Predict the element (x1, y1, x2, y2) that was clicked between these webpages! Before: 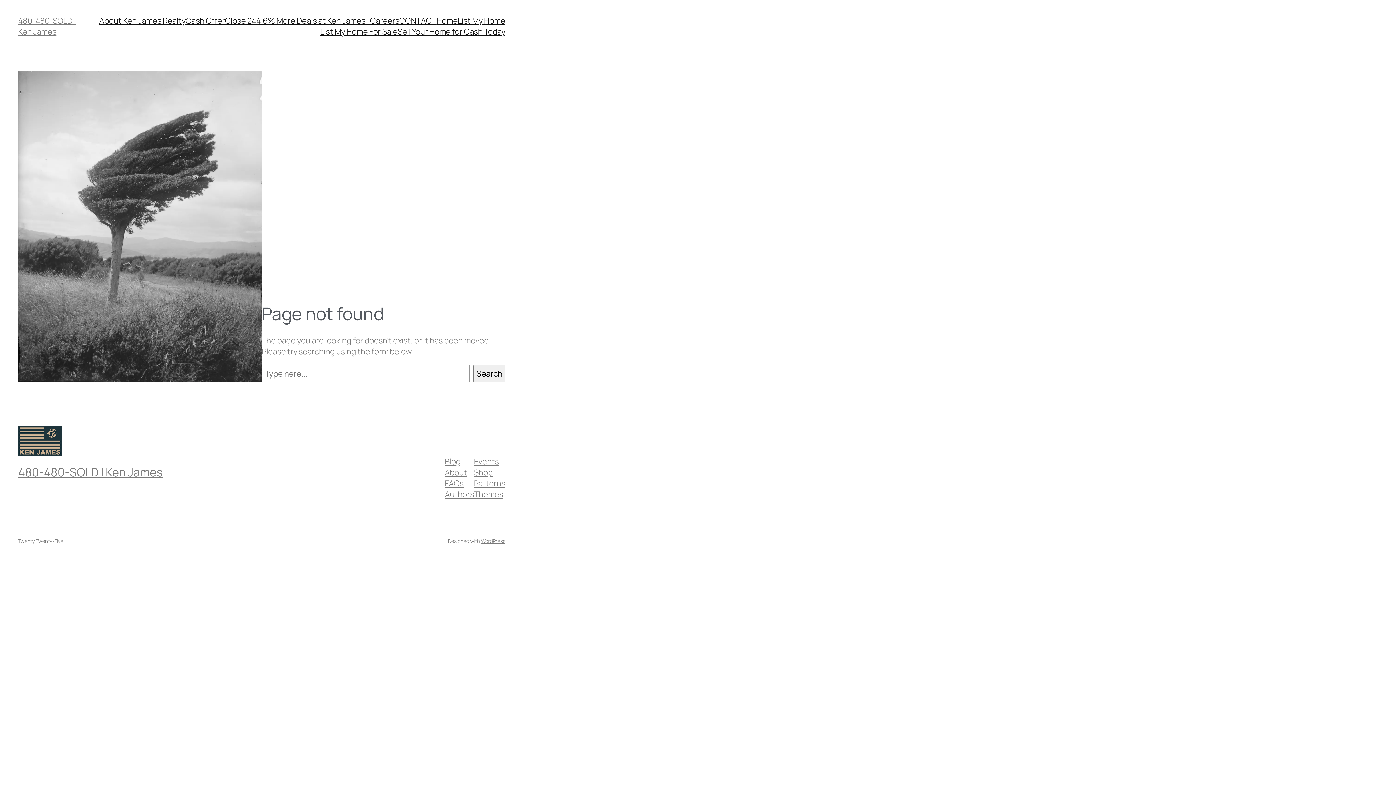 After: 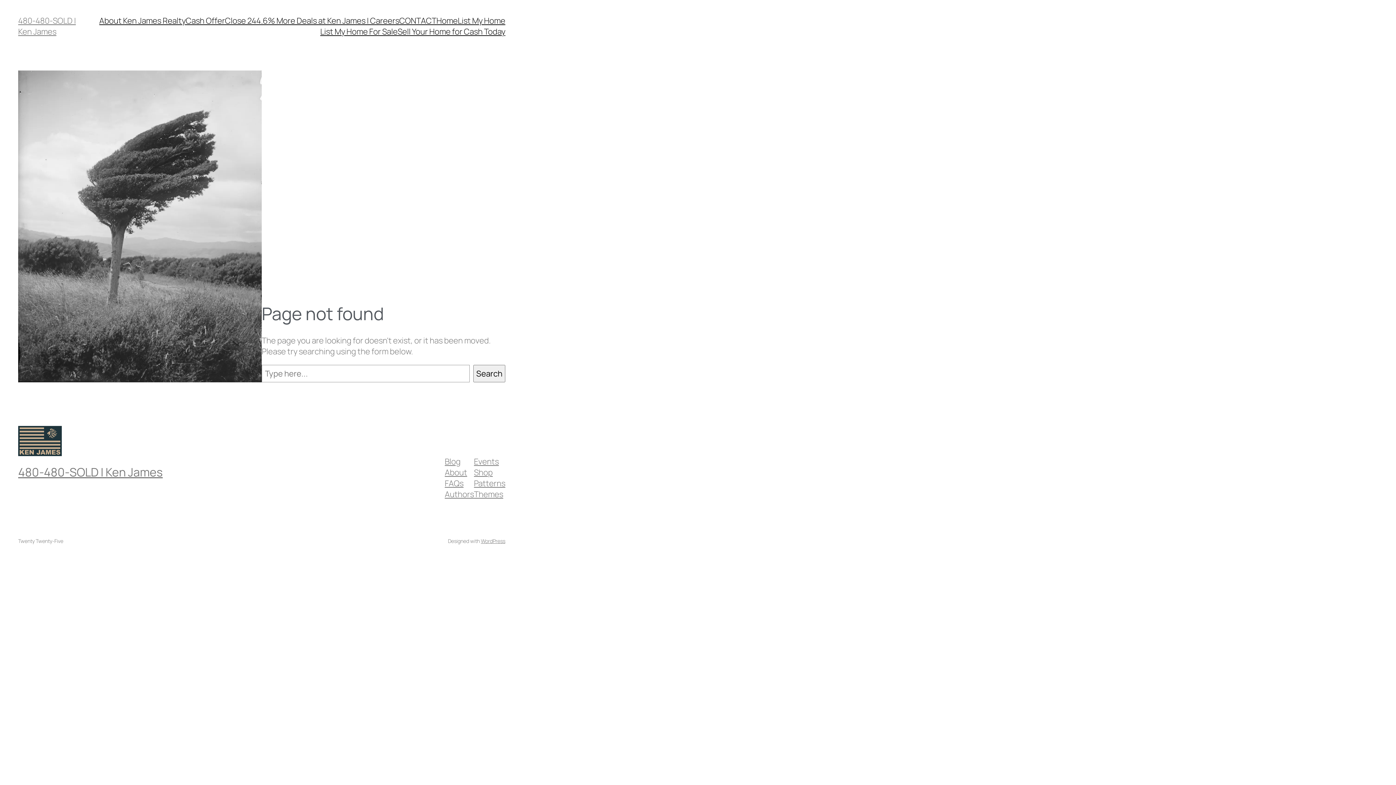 Action: bbox: (474, 456, 498, 467) label: Events